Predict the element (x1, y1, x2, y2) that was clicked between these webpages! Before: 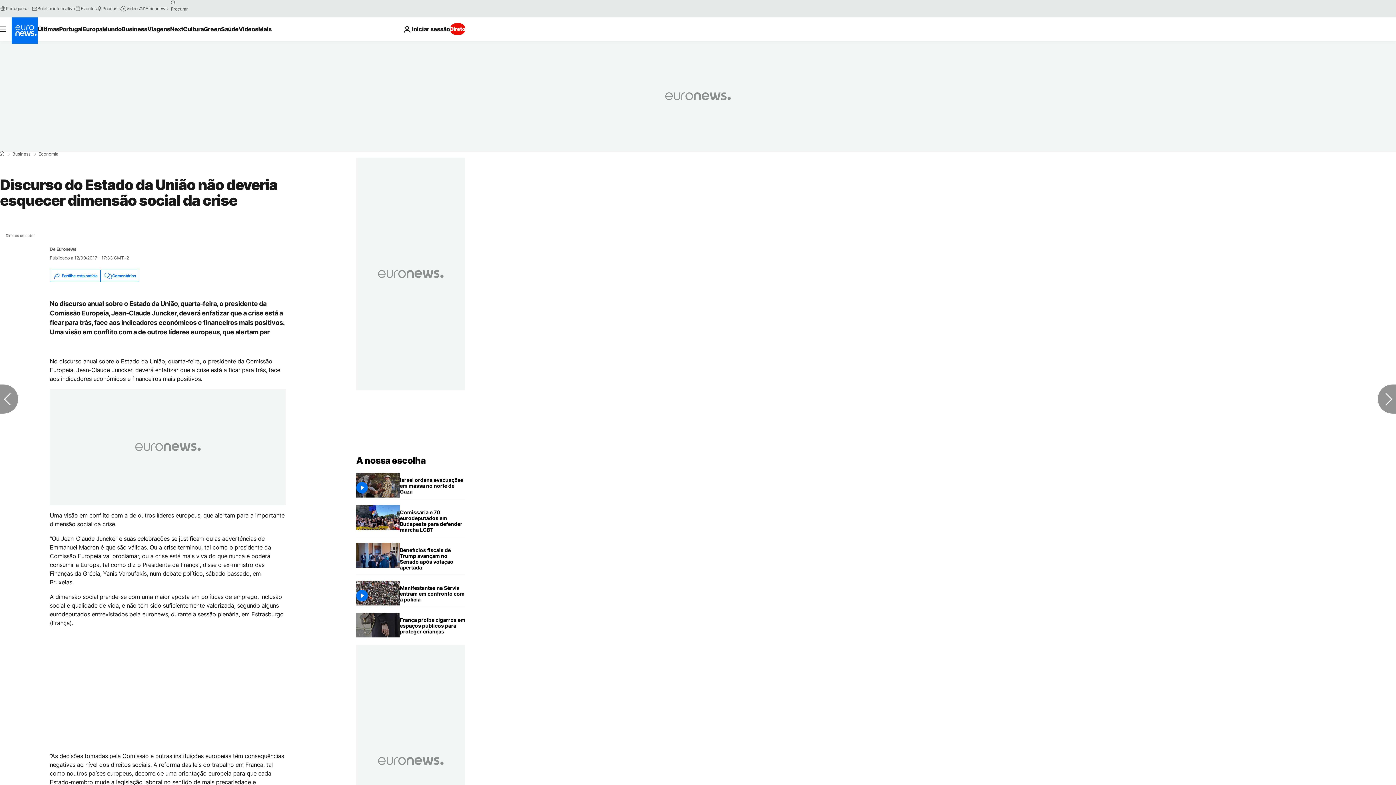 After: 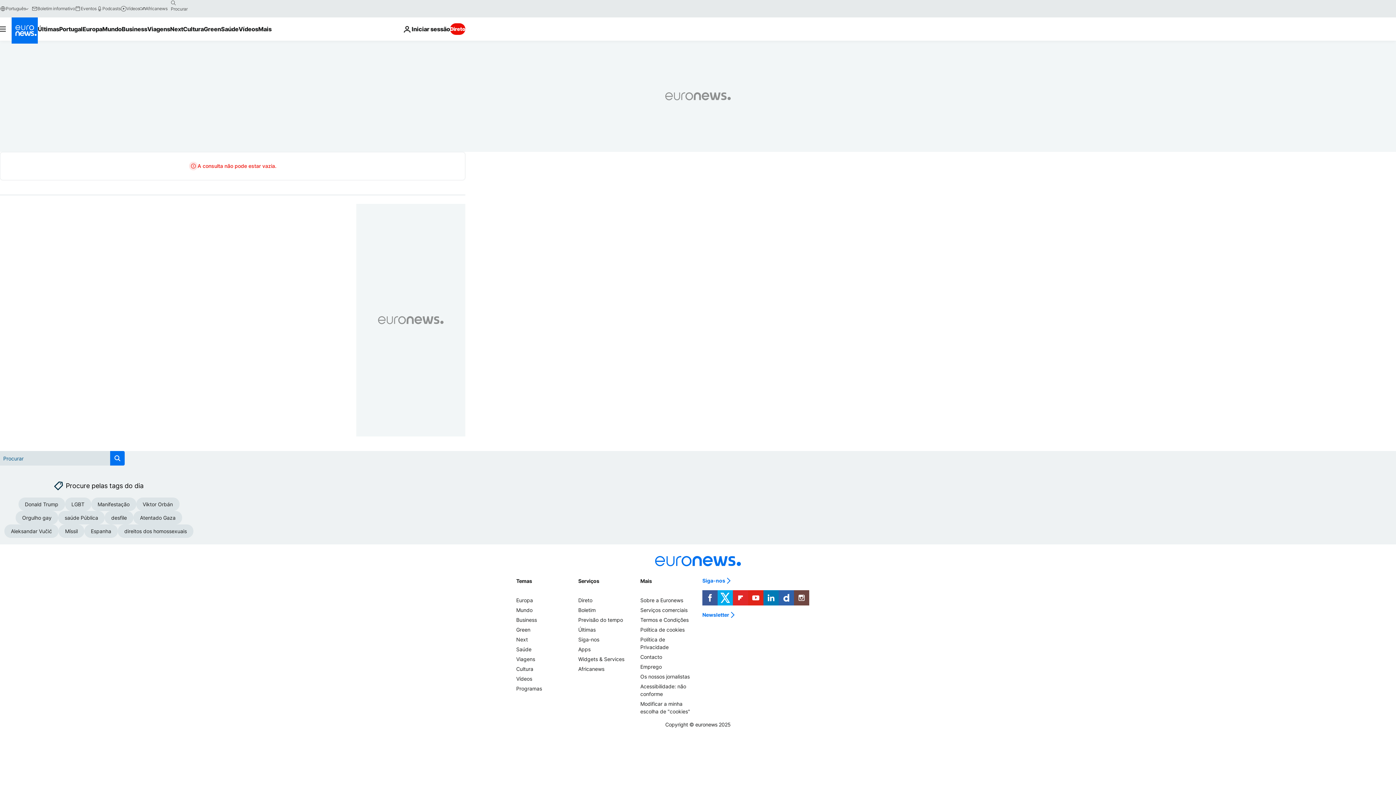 Action: label: search button bbox: (167, -2, 179, 8)